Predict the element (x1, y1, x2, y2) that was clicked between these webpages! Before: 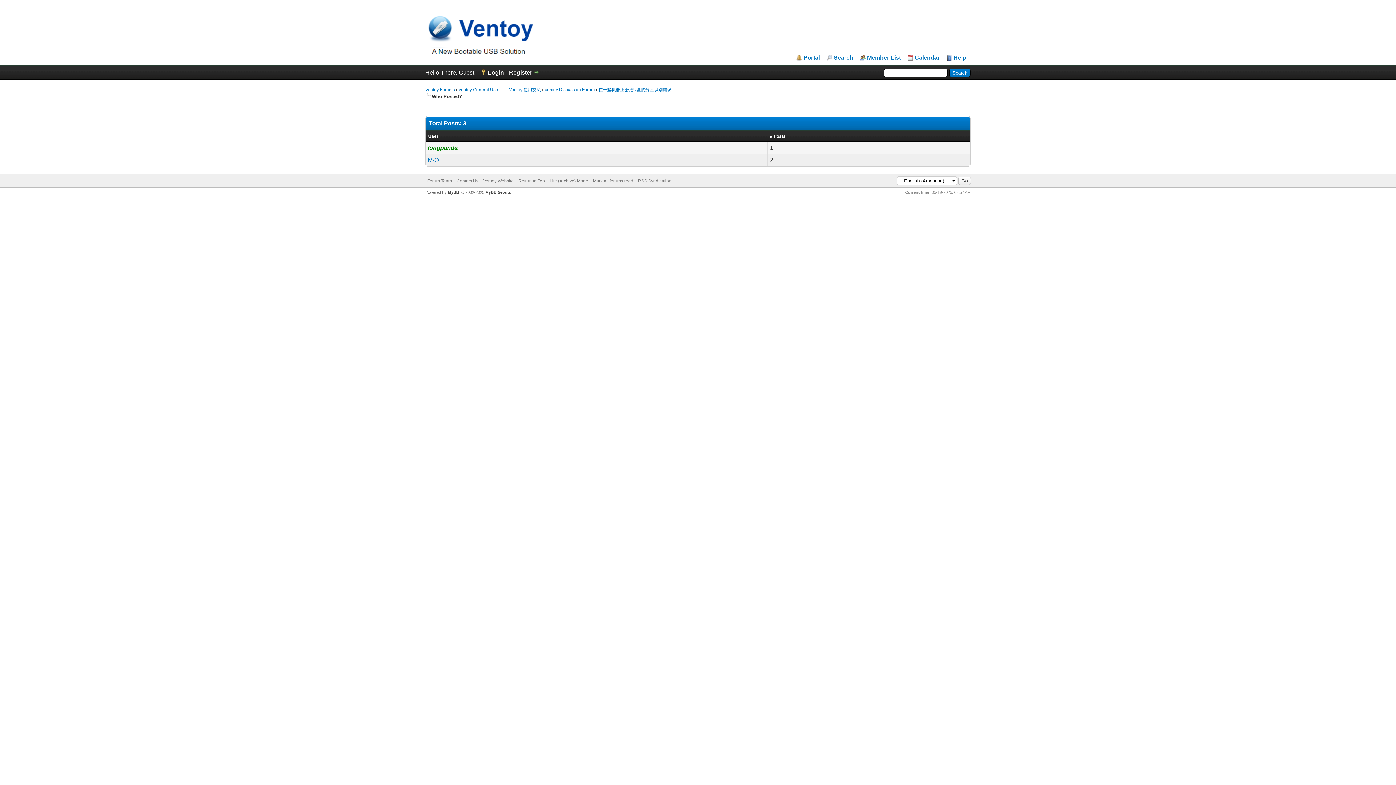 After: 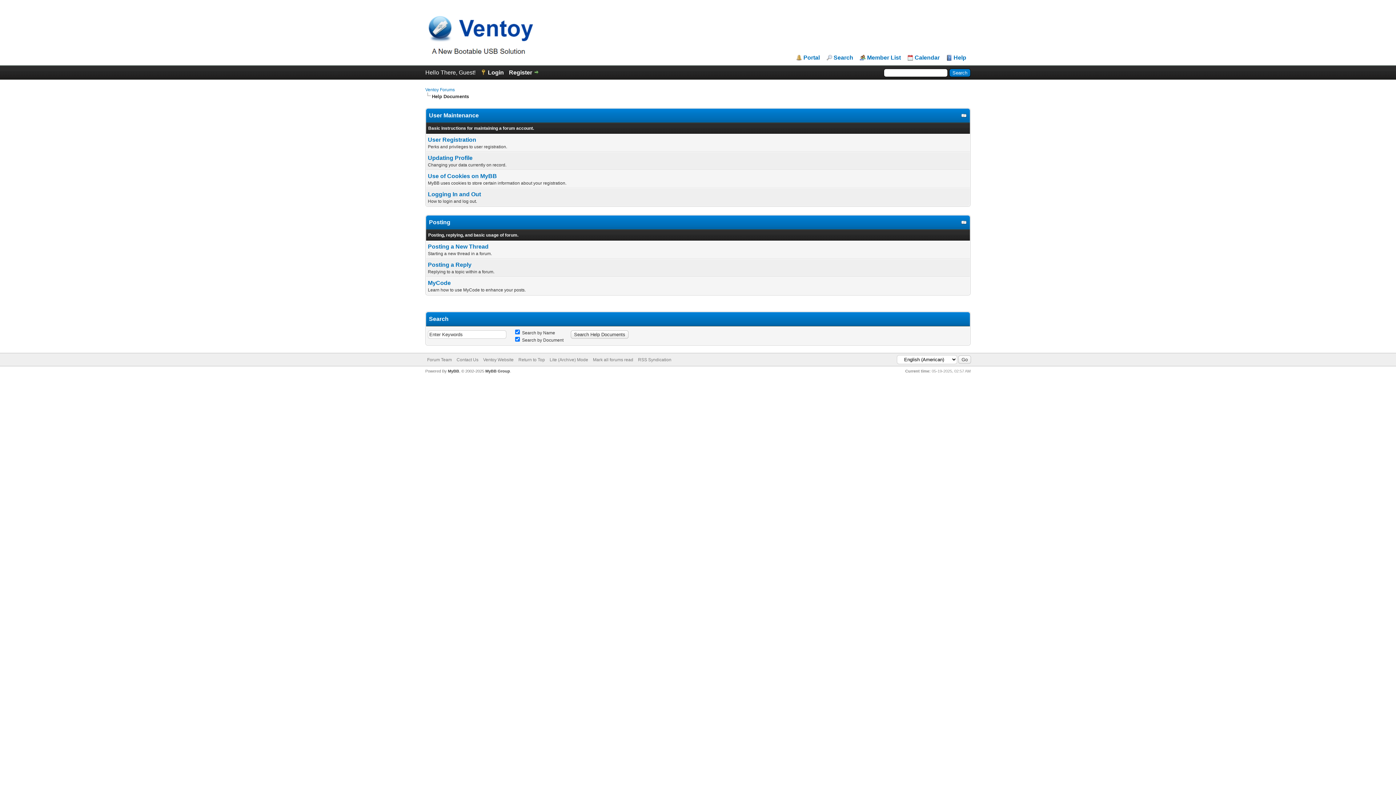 Action: bbox: (946, 54, 966, 60) label: Help